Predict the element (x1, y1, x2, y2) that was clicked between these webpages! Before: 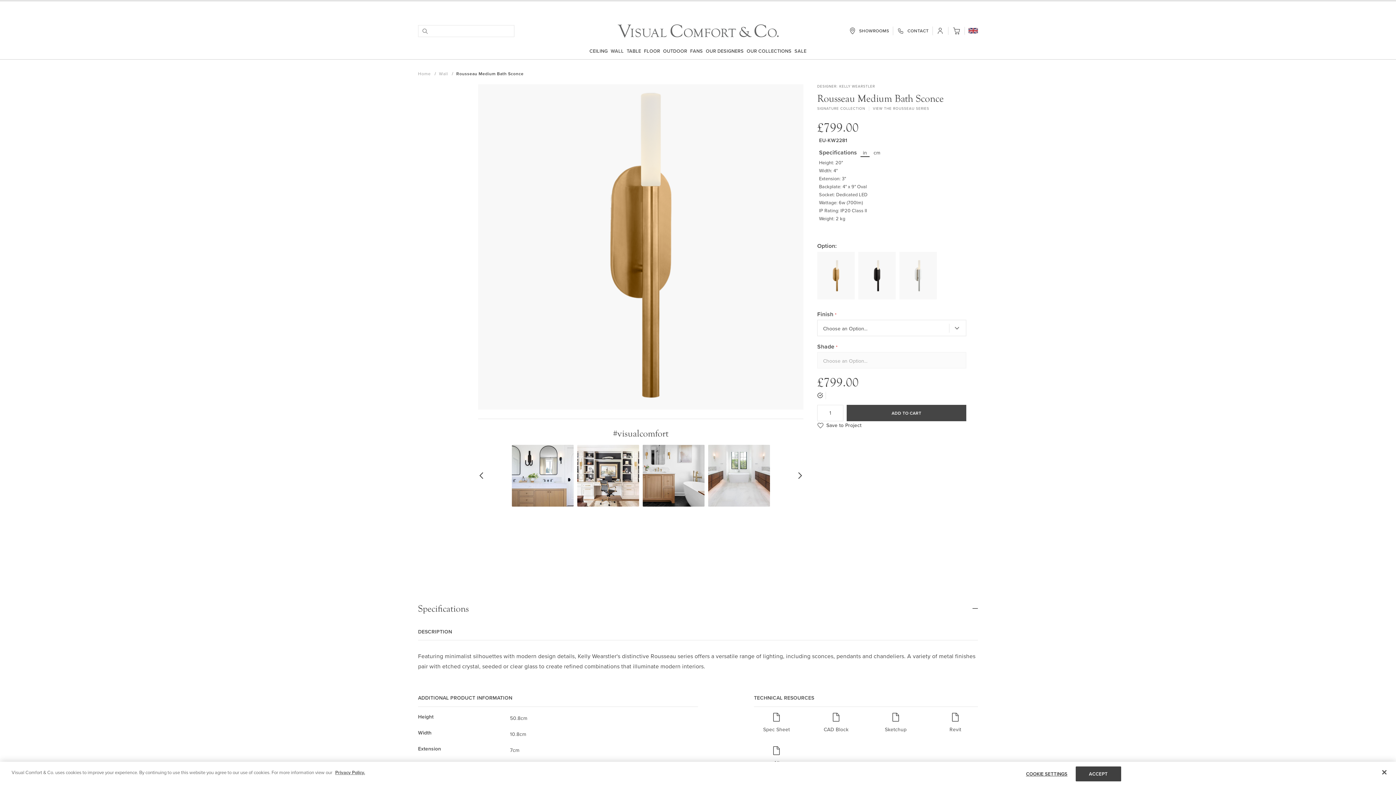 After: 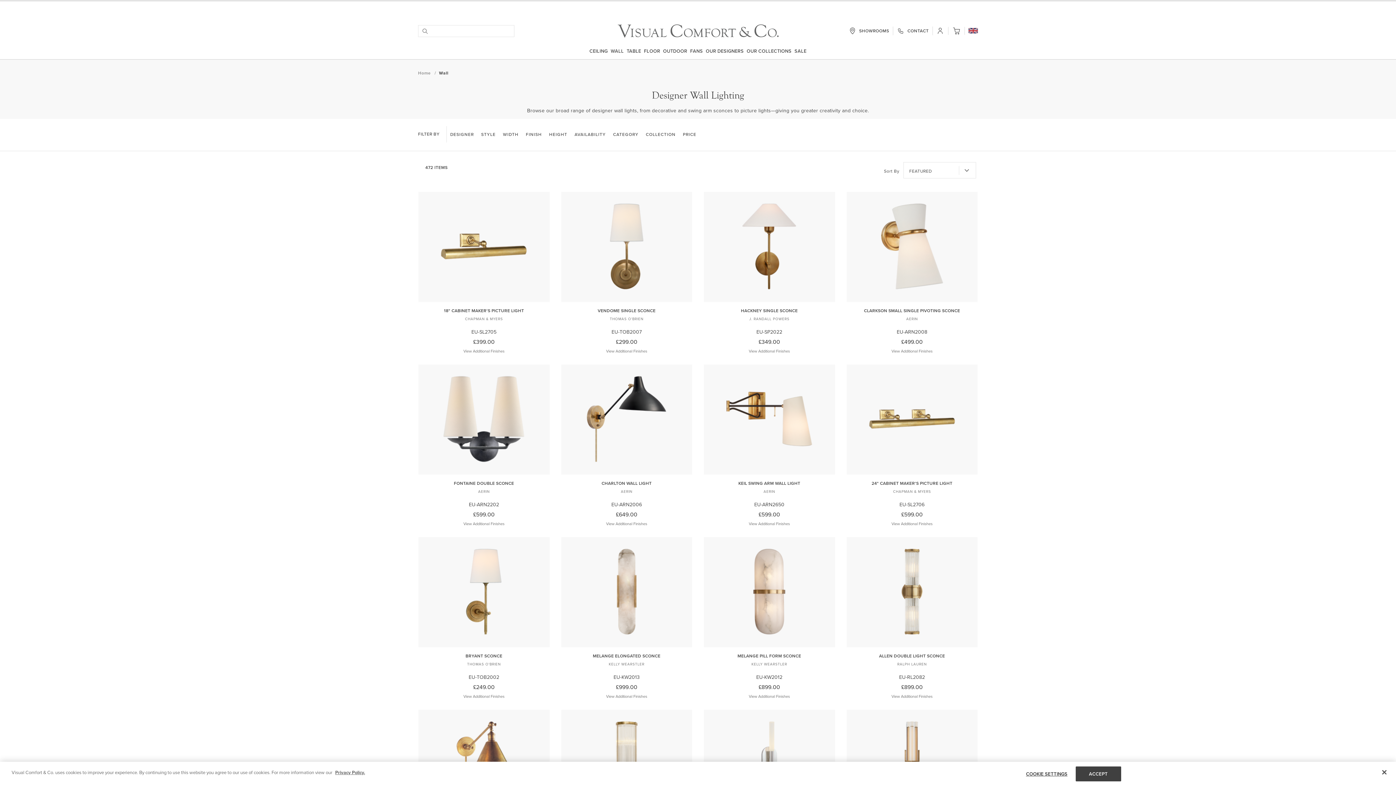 Action: label: WALL bbox: (609, 42, 625, 59)